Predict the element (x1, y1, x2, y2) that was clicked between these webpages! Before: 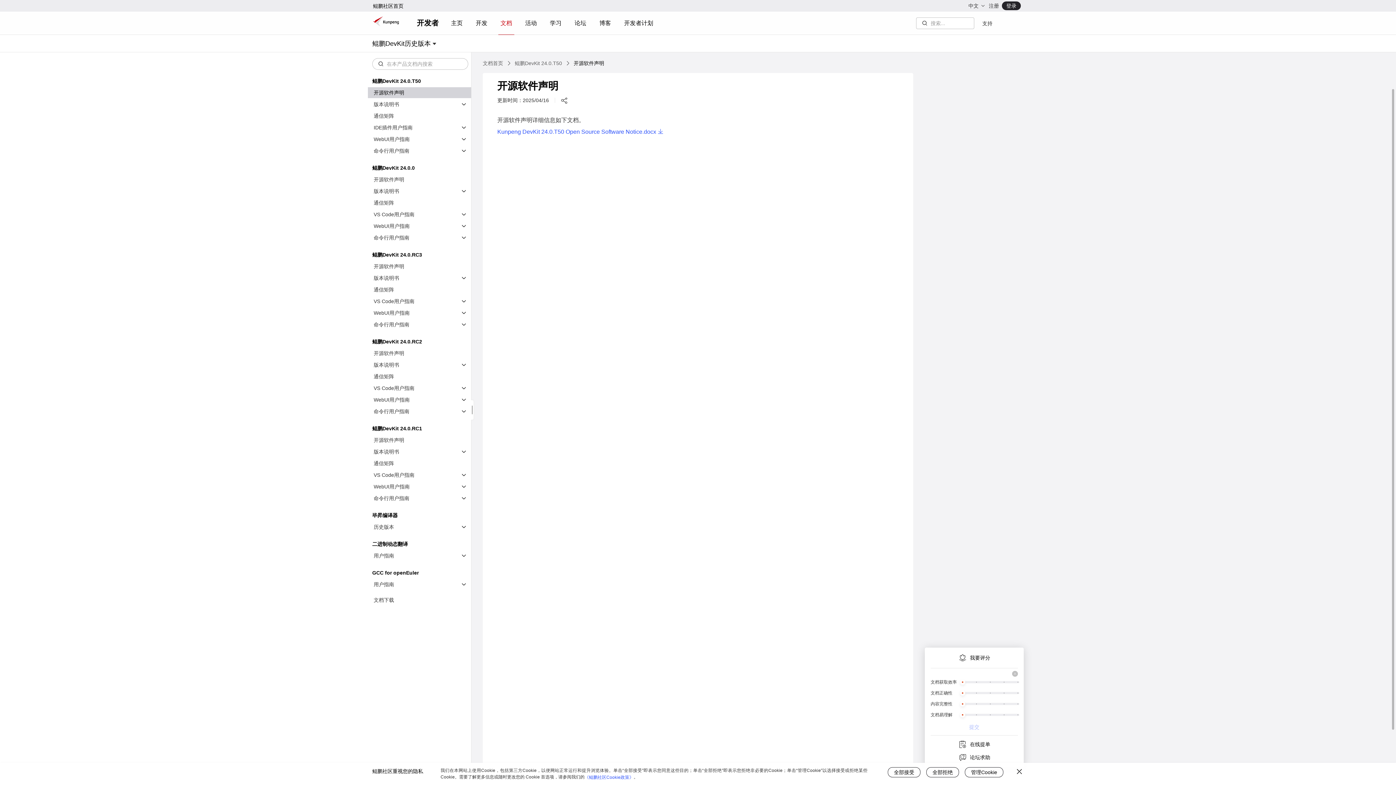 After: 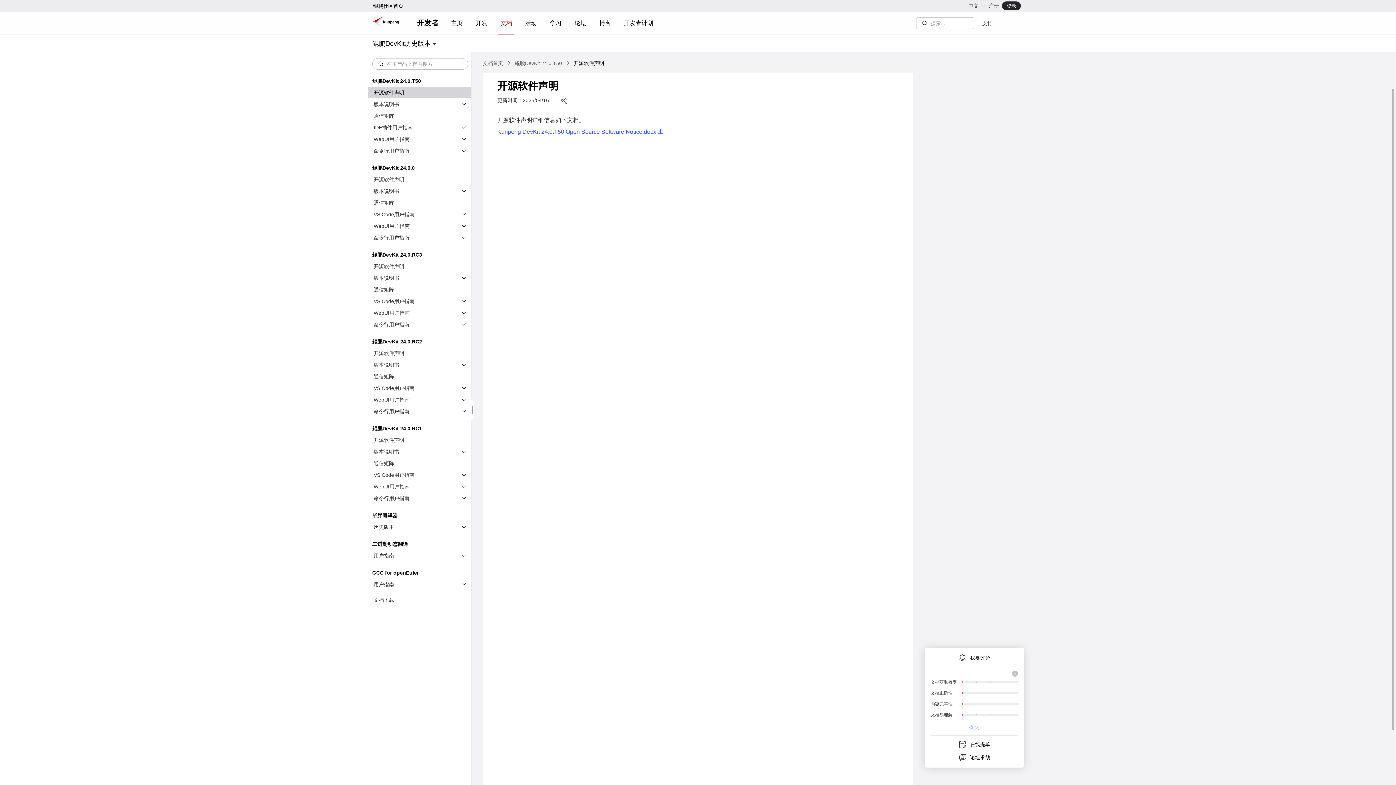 Action: label: 全部接受 bbox: (888, 767, 920, 777)